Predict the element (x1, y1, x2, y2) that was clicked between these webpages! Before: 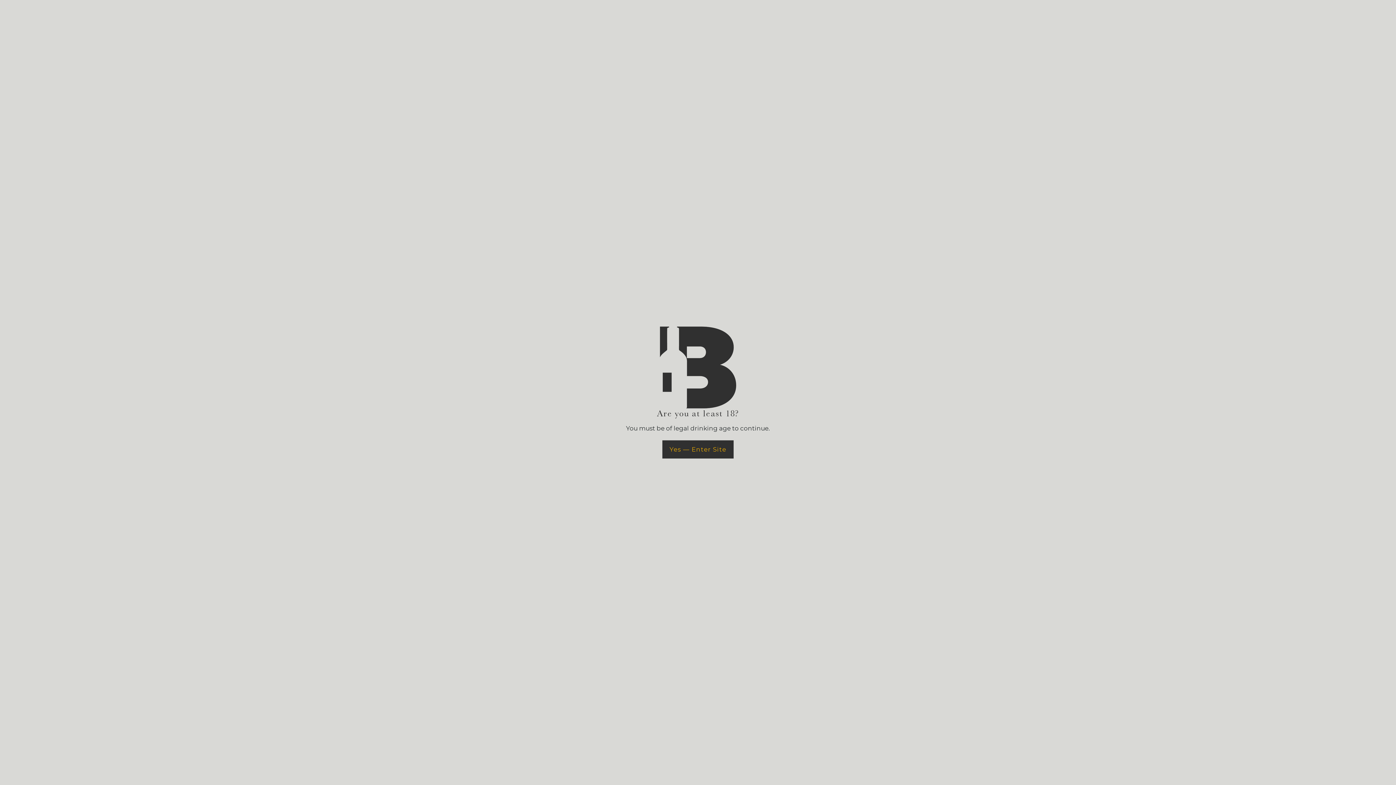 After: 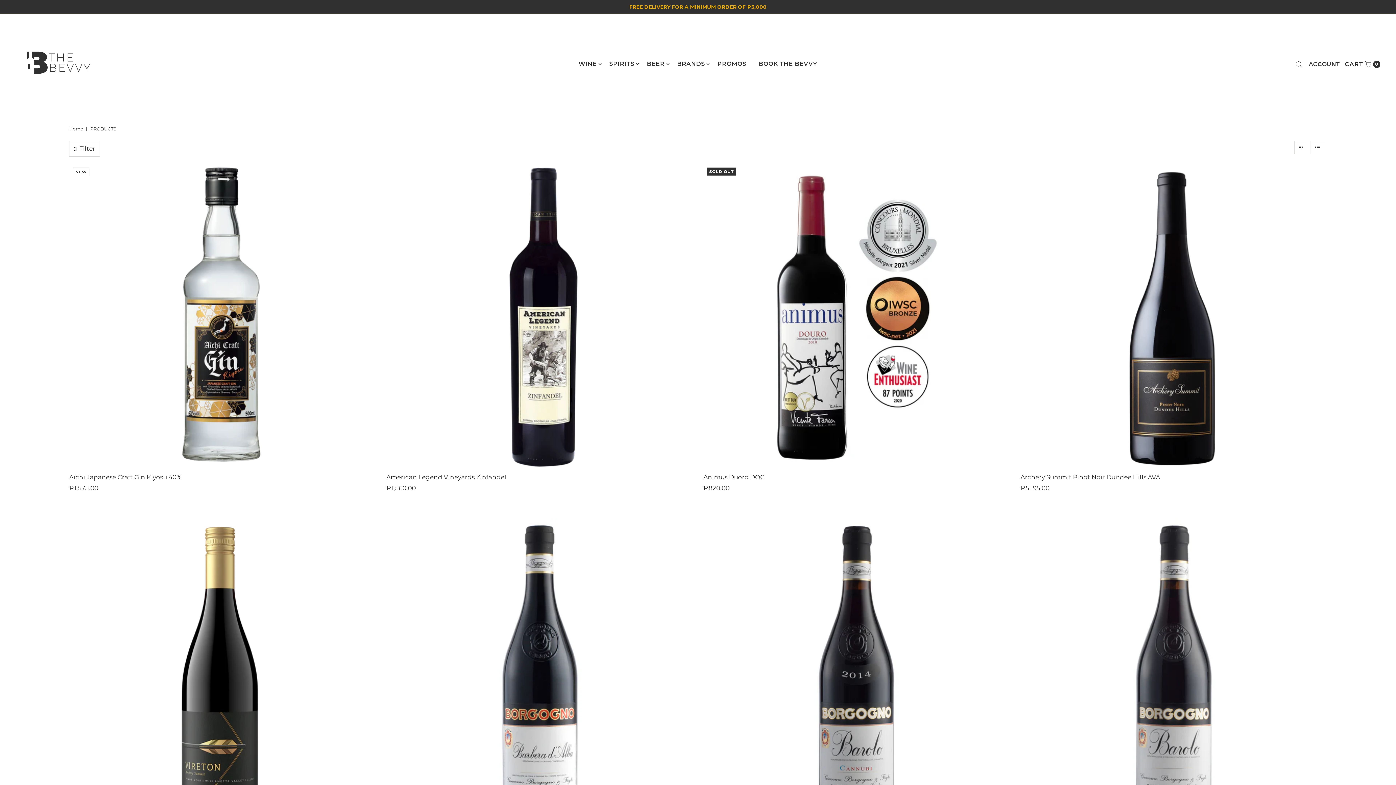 Action: bbox: (662, 440, 733, 458) label: Yes — Enter Site